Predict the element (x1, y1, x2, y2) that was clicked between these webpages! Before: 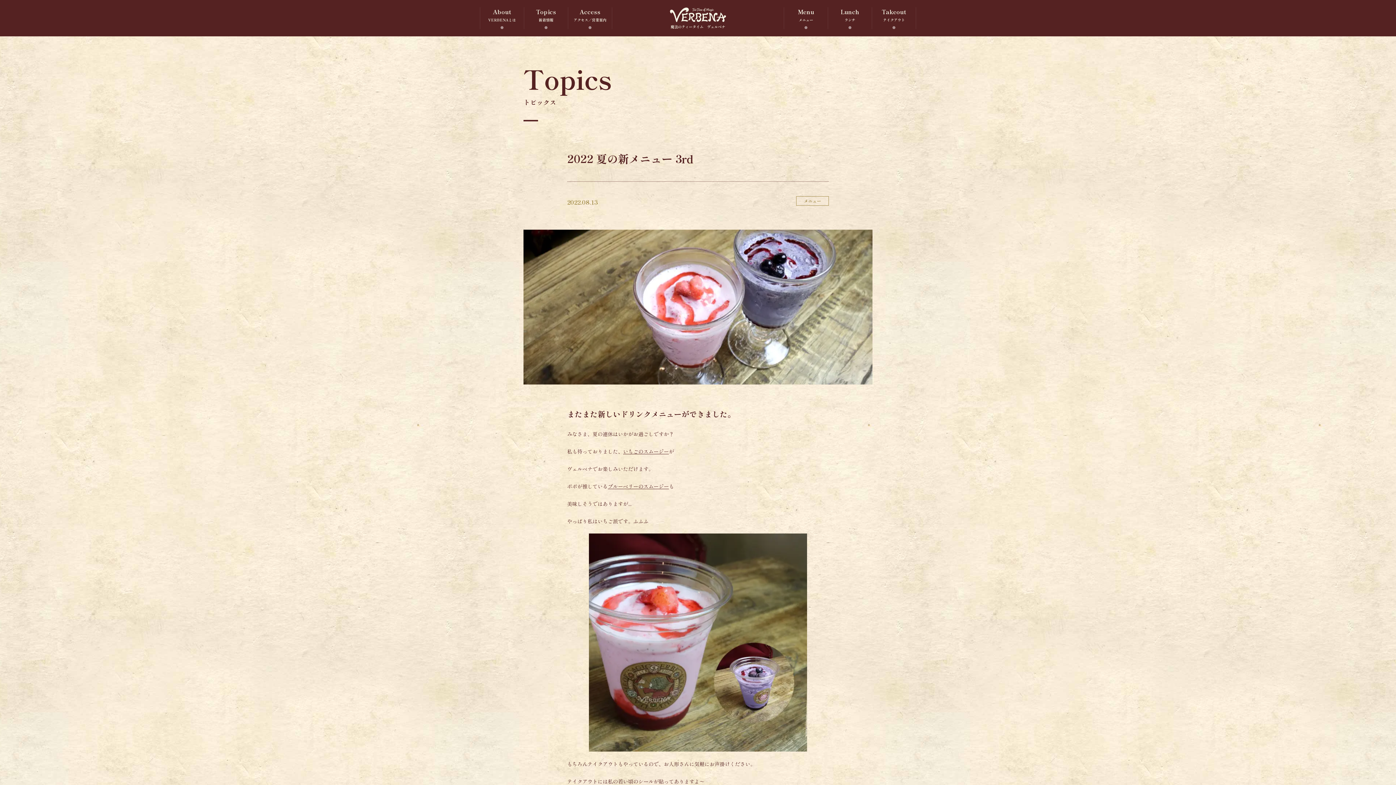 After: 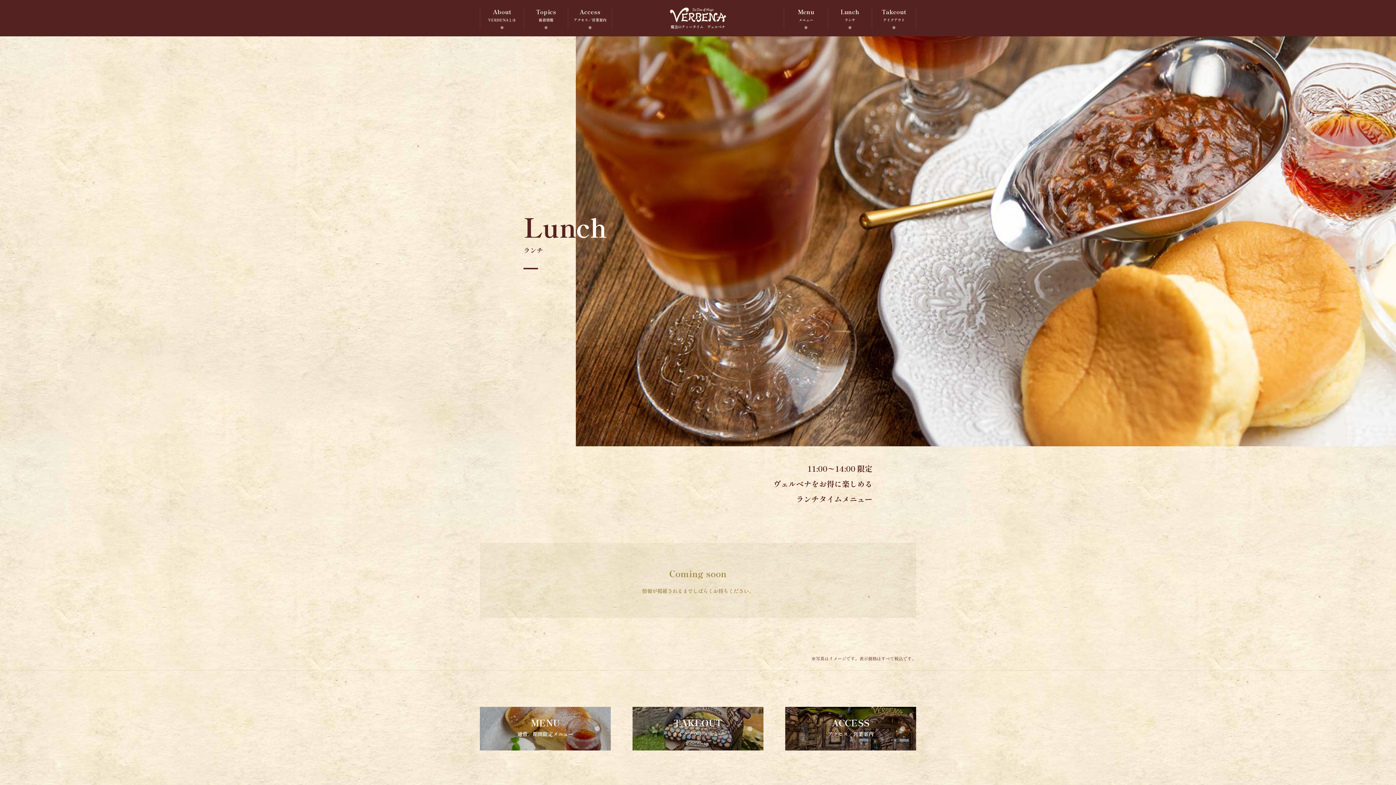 Action: label: Lunch
ランチ bbox: (828, 7, 872, 29)